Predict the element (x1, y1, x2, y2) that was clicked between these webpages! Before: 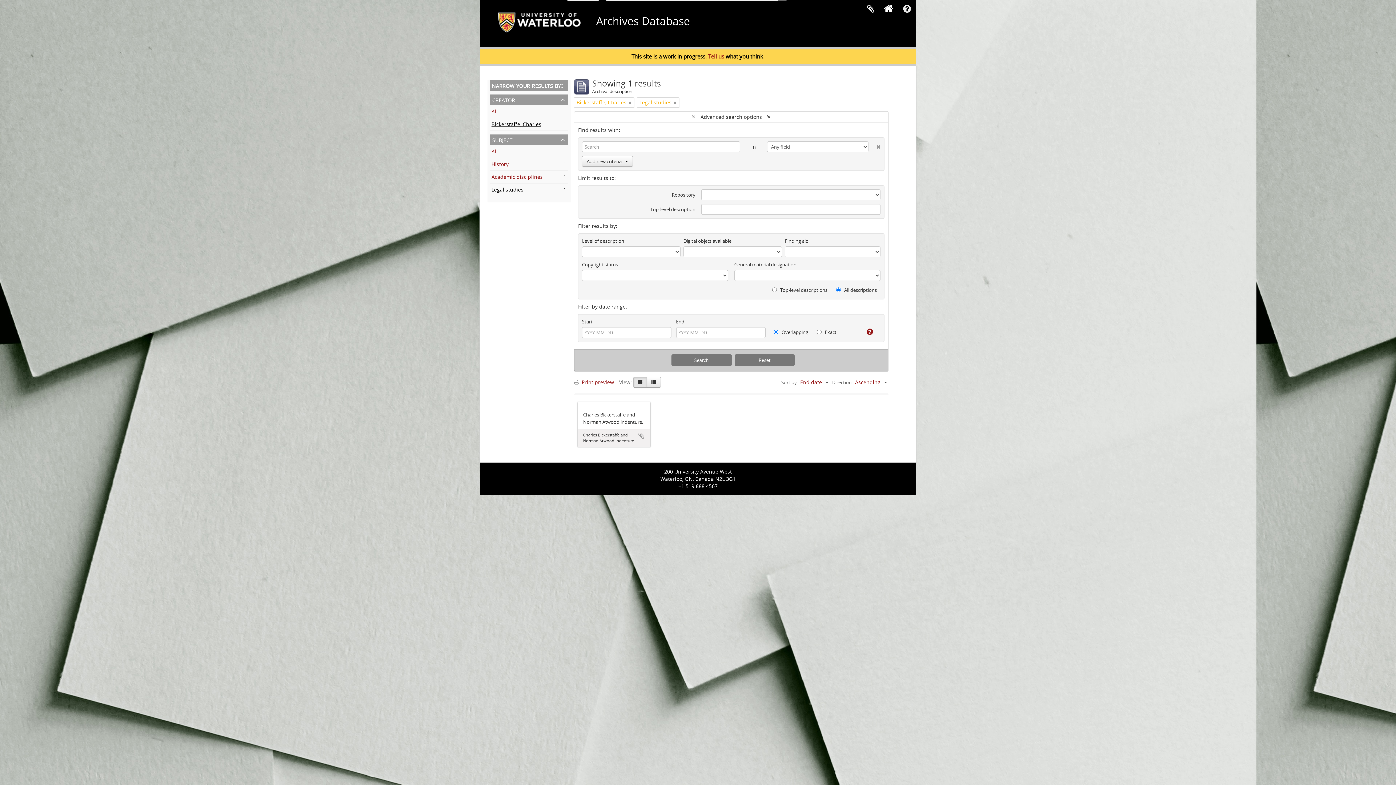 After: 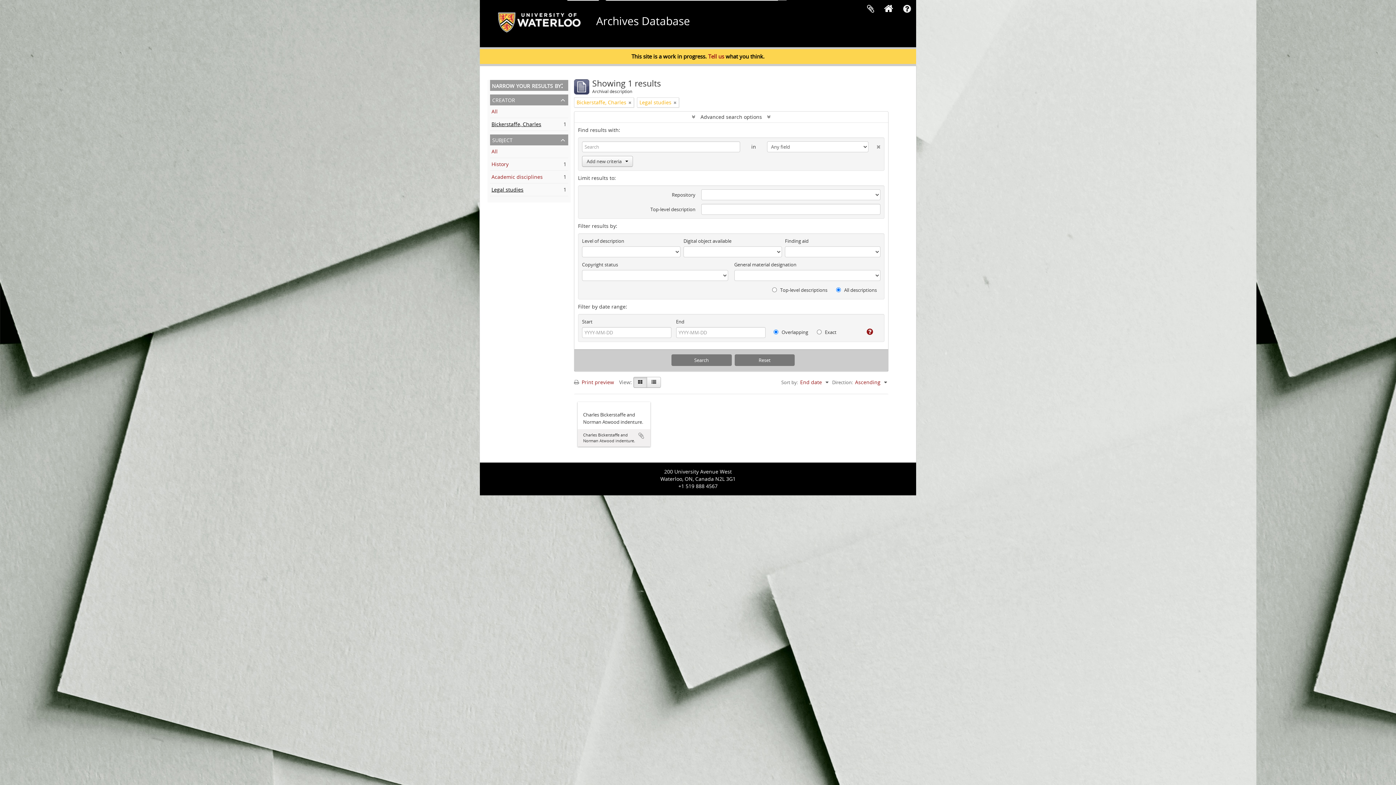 Action: label: Bickerstaffe, Charles
, 1 results bbox: (491, 120, 541, 127)